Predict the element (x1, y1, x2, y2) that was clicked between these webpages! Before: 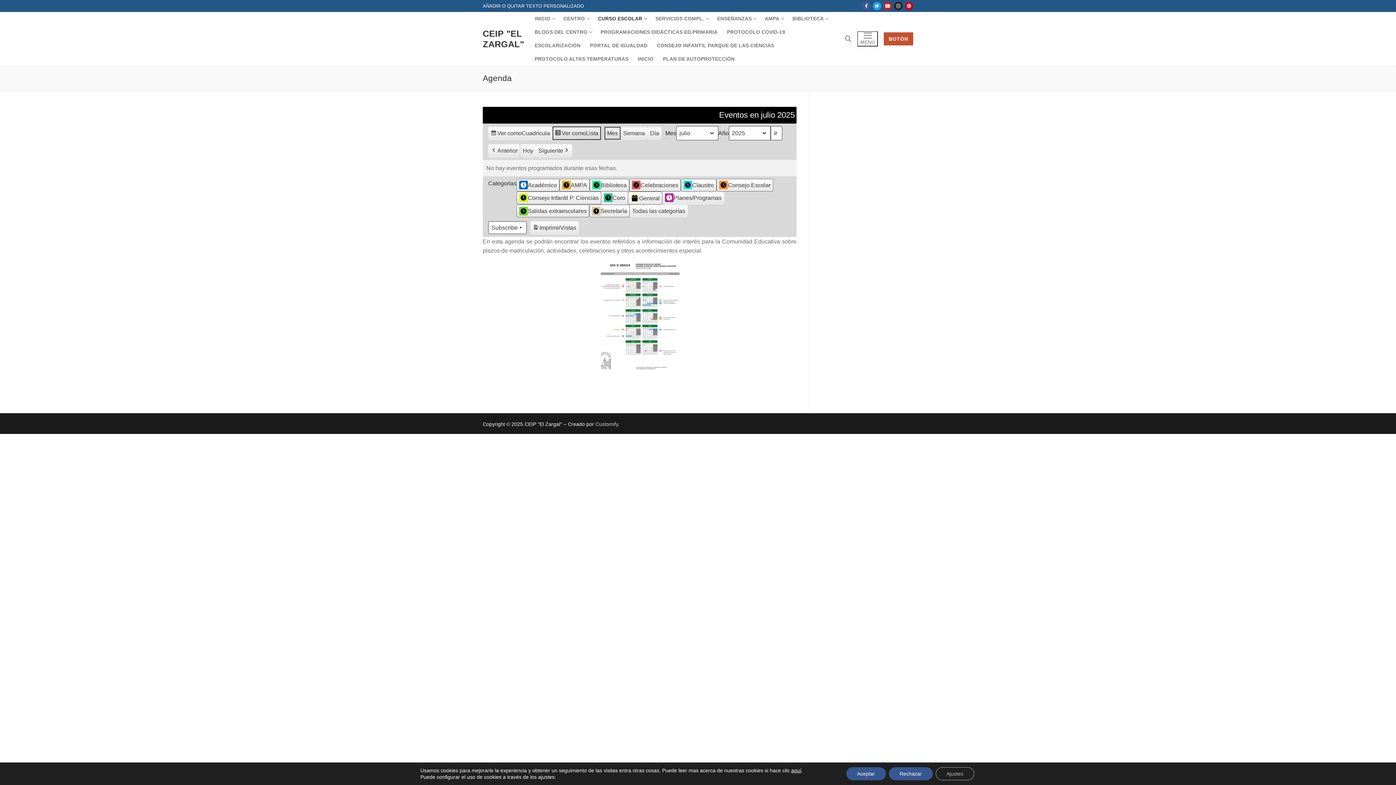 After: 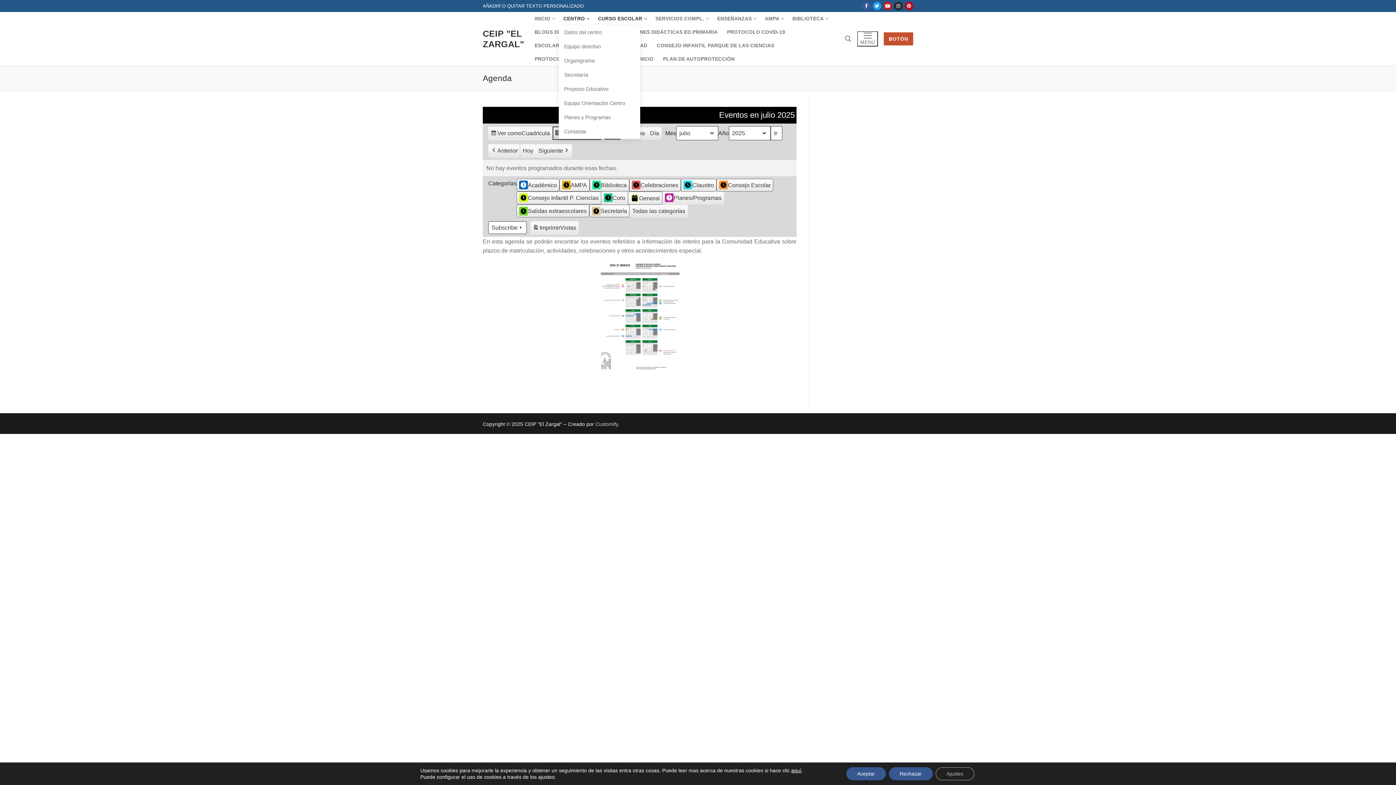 Action: label: CENTRO
  bbox: (558, 12, 593, 25)